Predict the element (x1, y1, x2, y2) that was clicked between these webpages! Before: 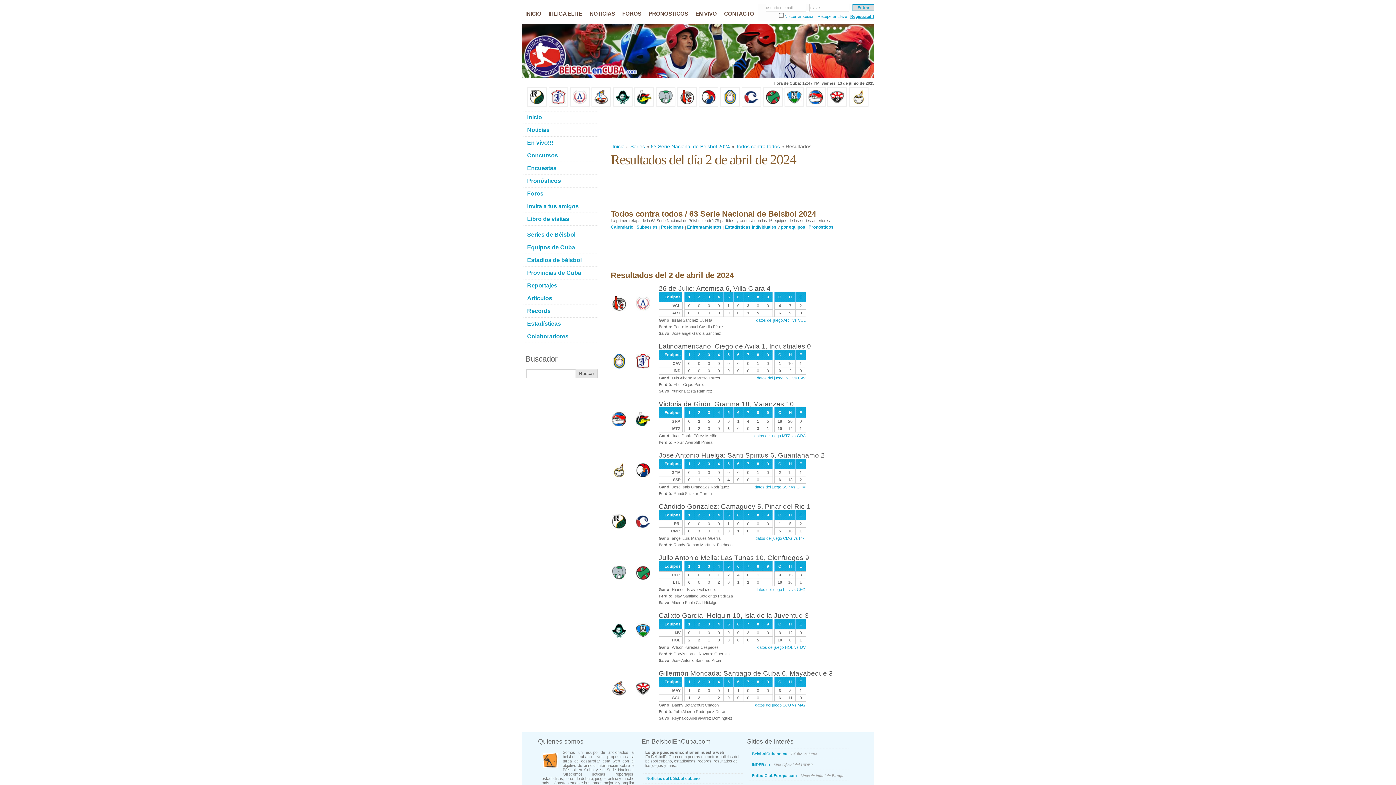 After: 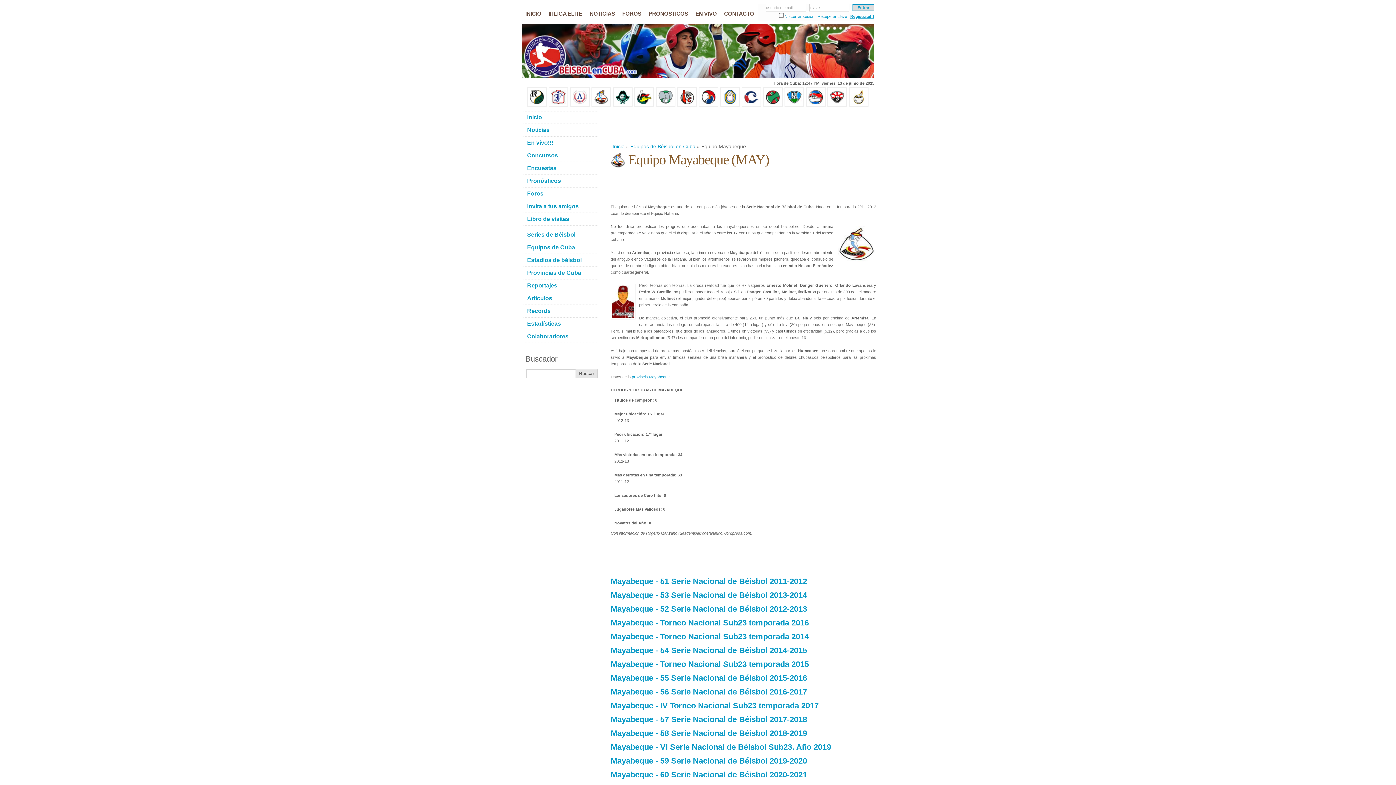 Action: bbox: (591, 103, 611, 107)